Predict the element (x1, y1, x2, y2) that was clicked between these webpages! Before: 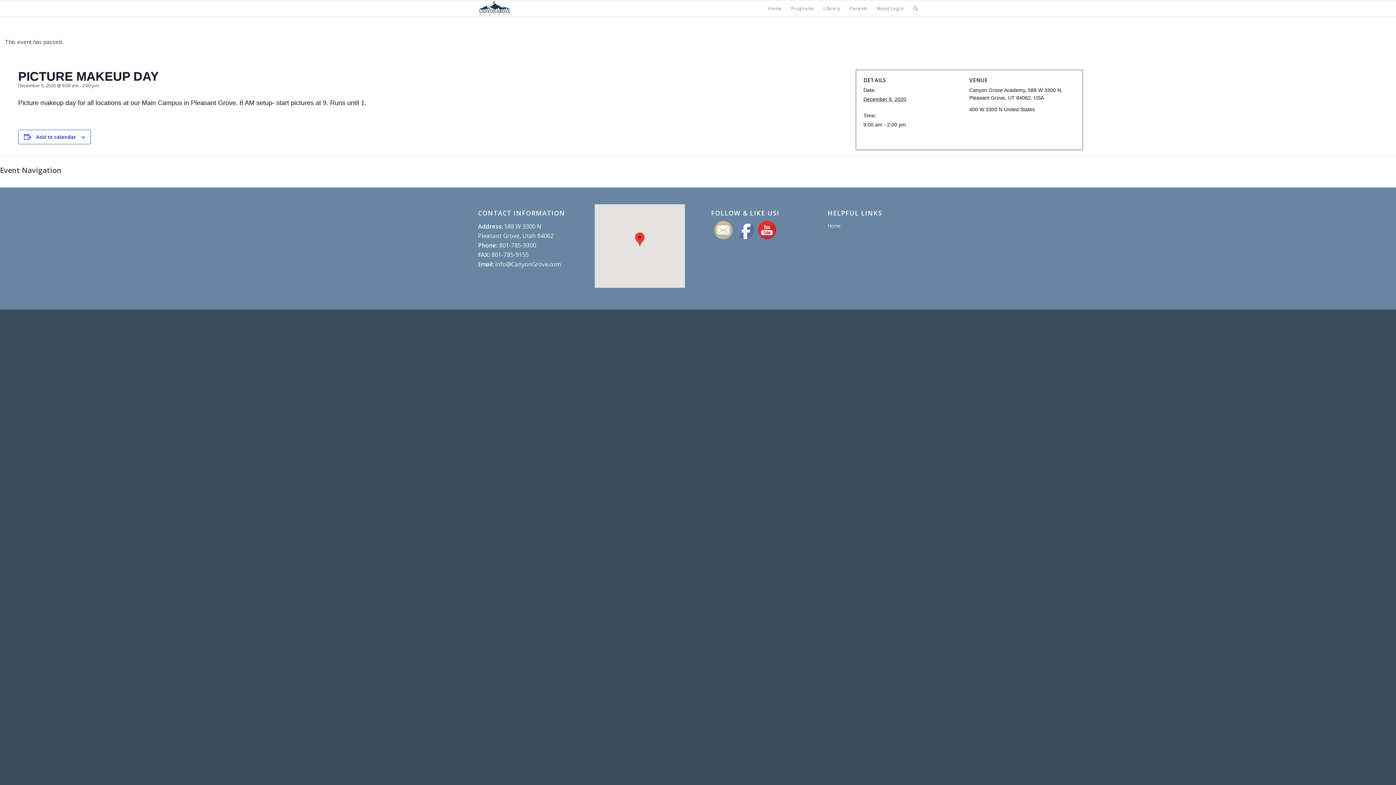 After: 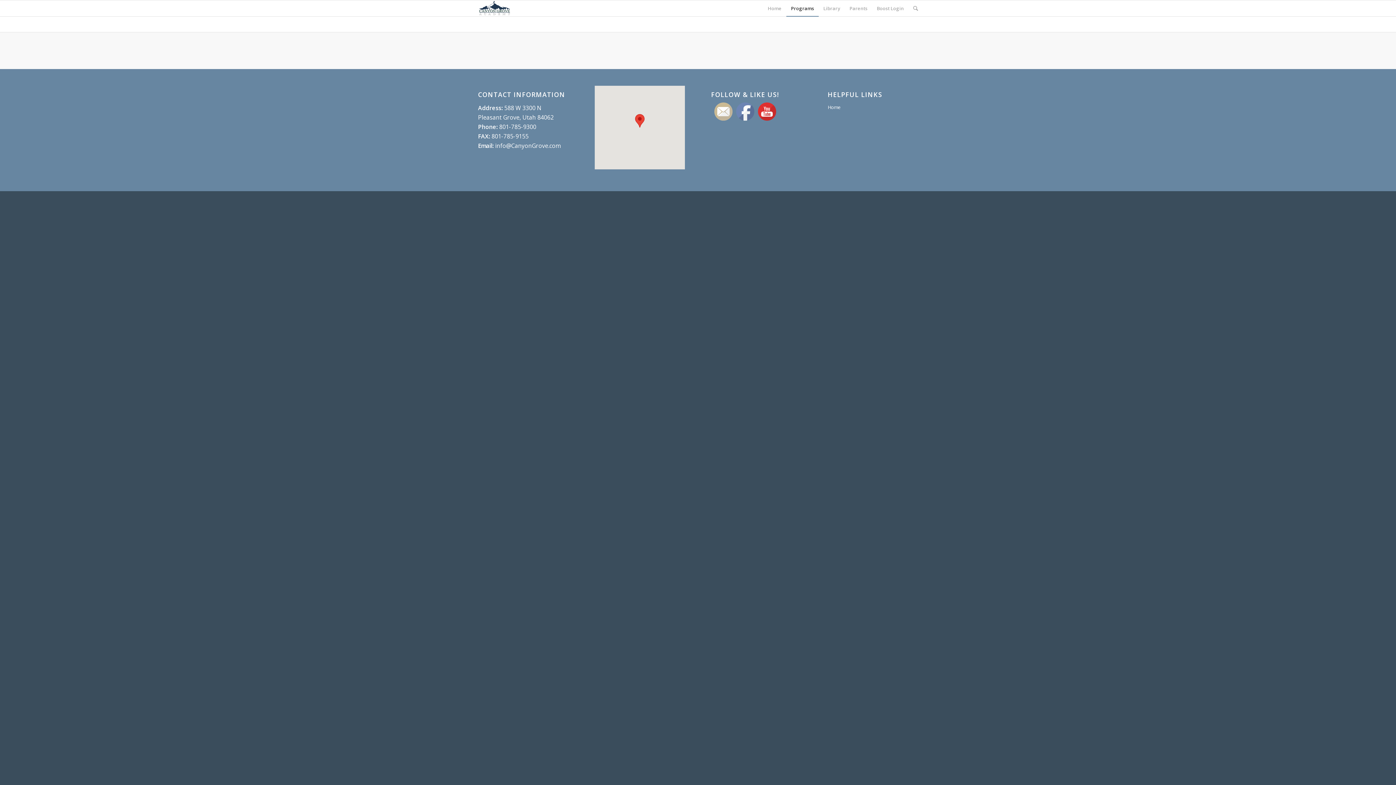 Action: label: Programs bbox: (786, 0, 818, 16)